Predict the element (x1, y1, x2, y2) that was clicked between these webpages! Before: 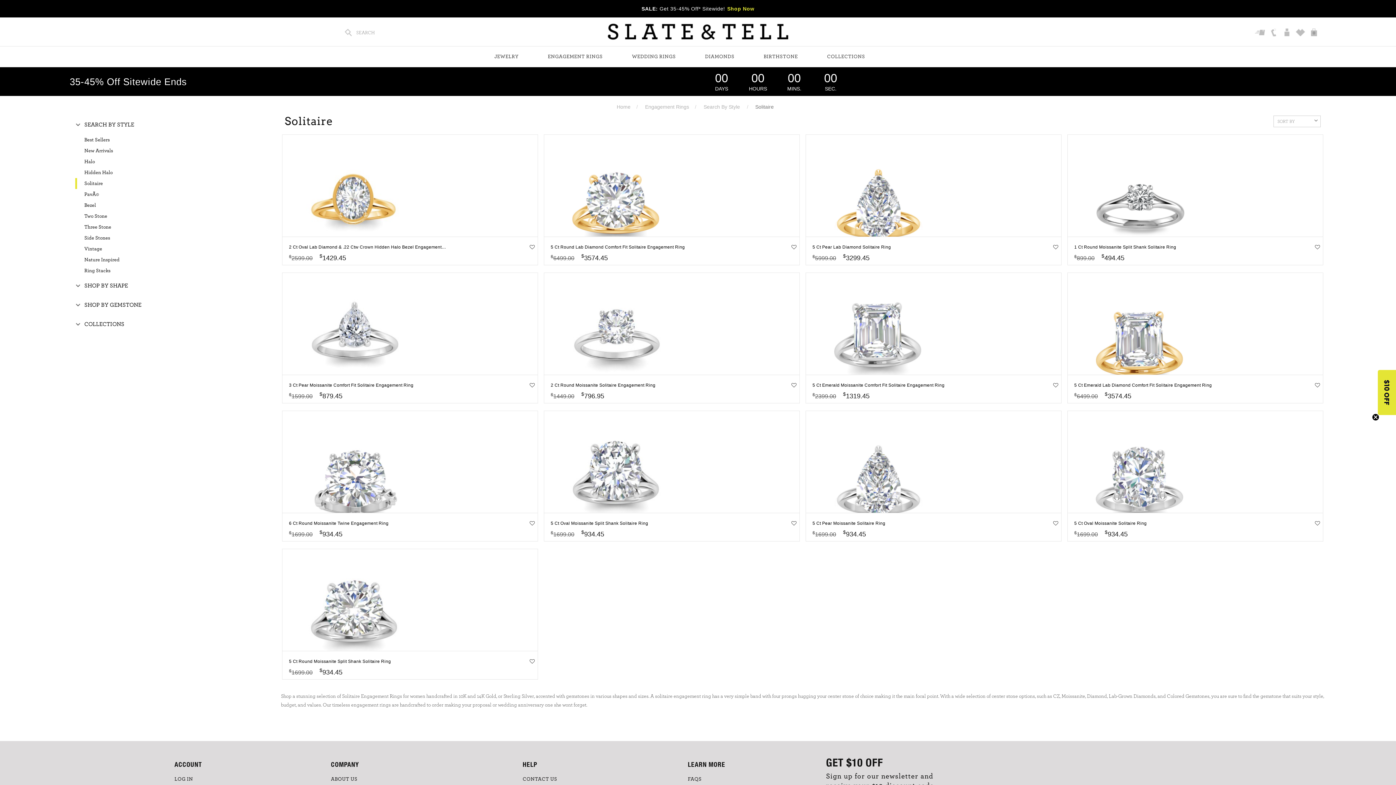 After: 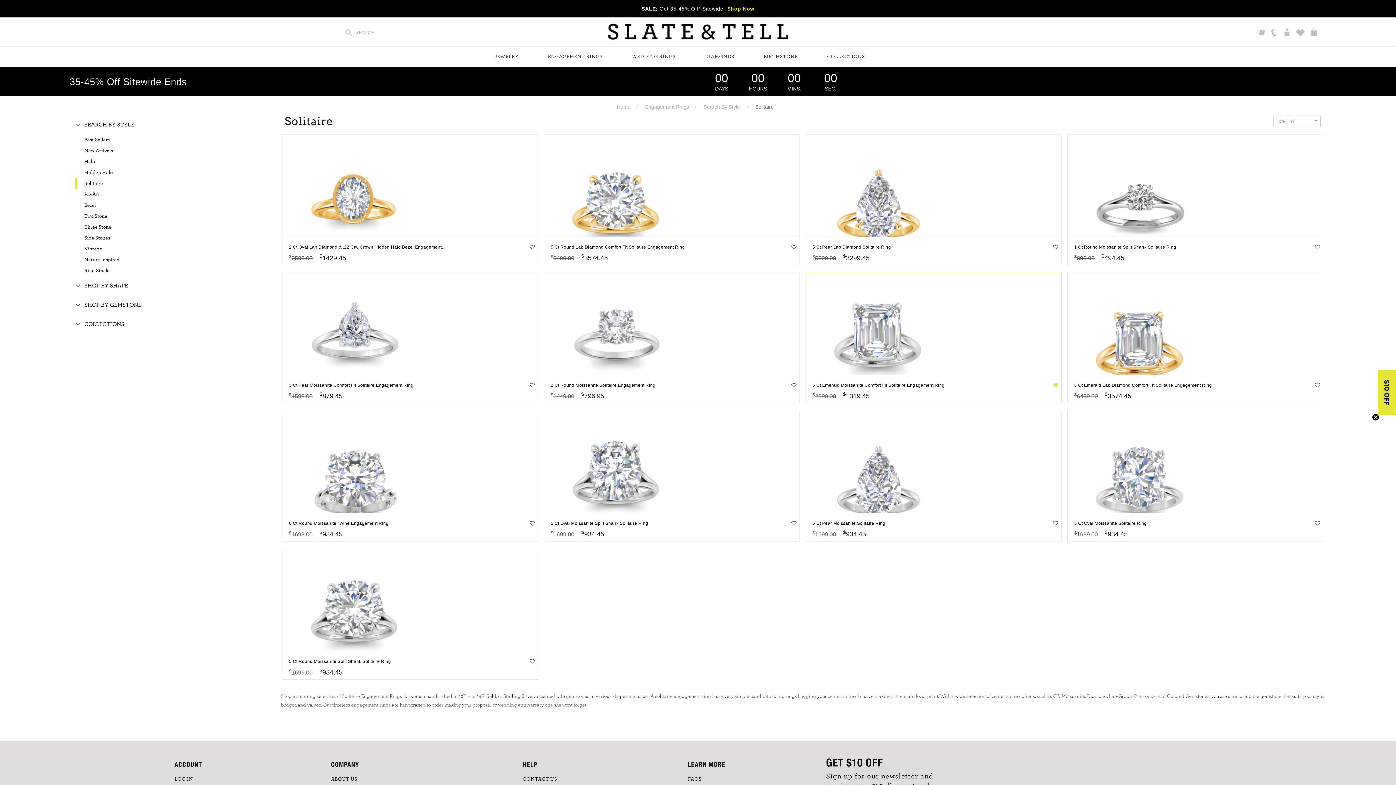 Action: bbox: (1049, 382, 1058, 388)